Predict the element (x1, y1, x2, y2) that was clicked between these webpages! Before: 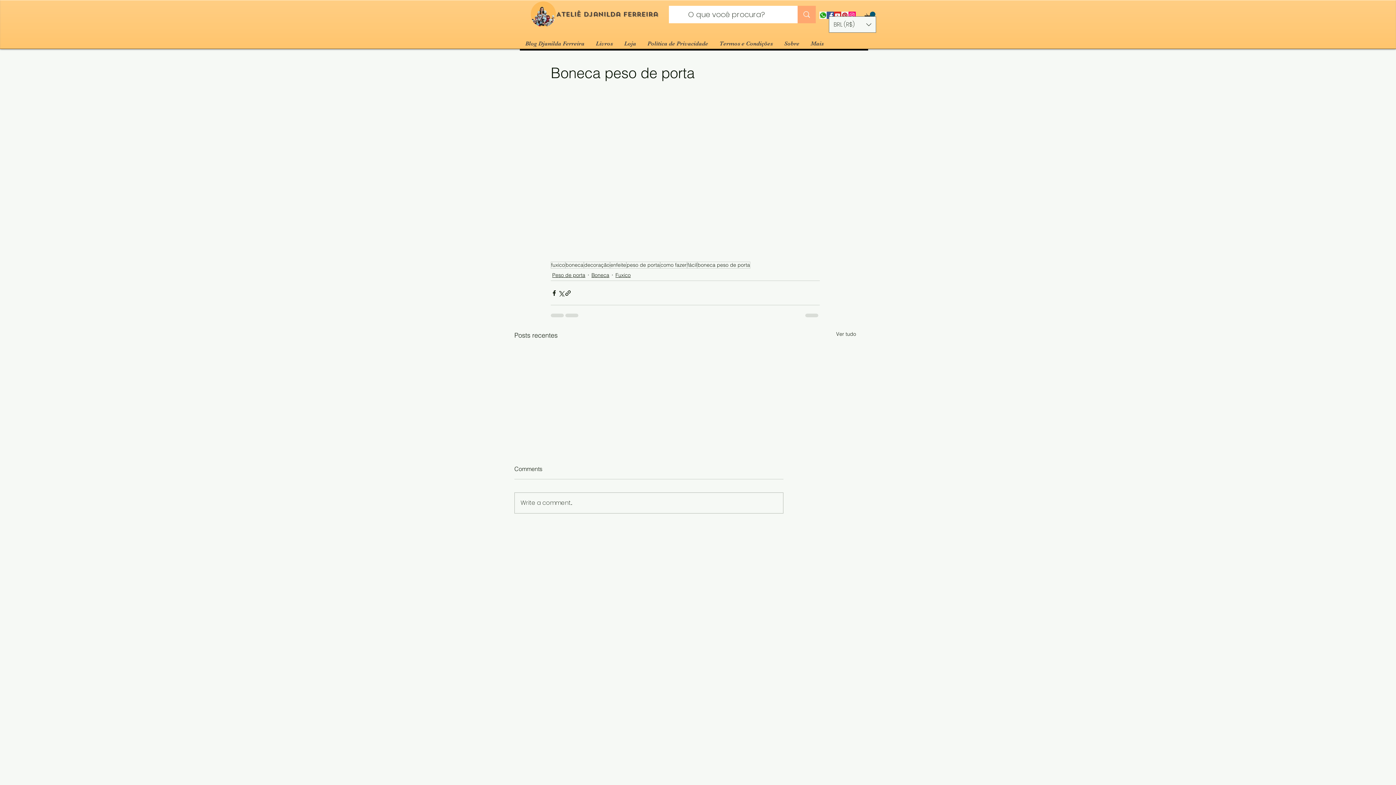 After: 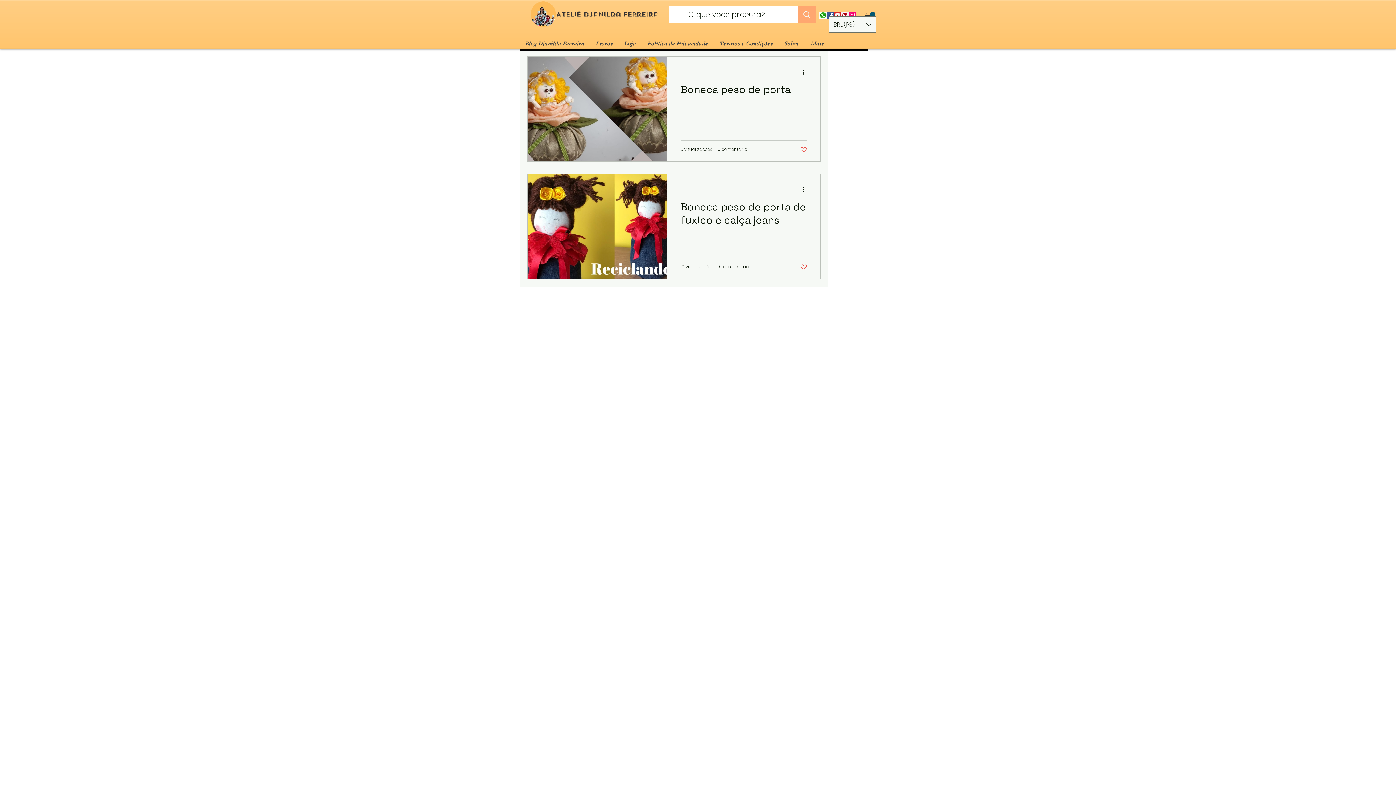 Action: label: boneca peso de porta bbox: (697, 261, 750, 268)